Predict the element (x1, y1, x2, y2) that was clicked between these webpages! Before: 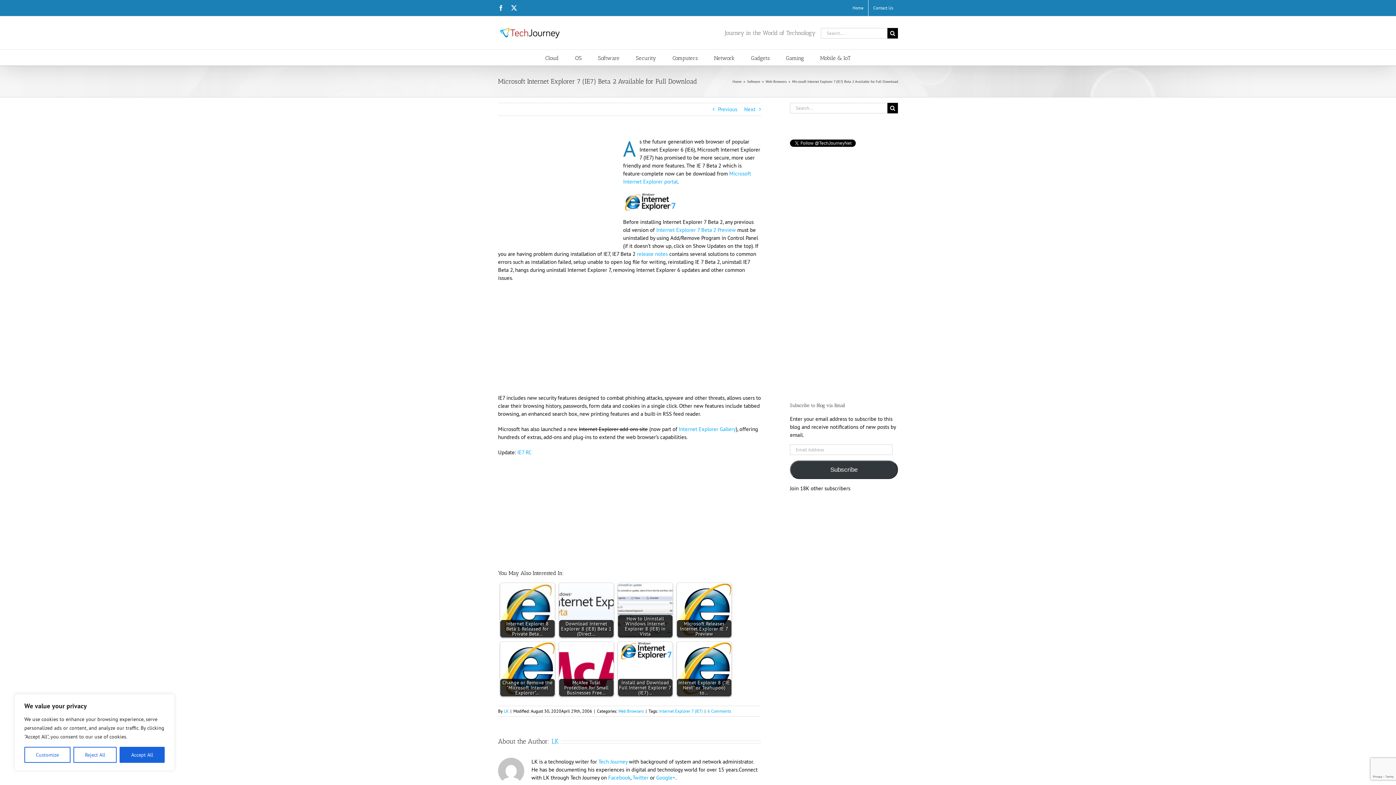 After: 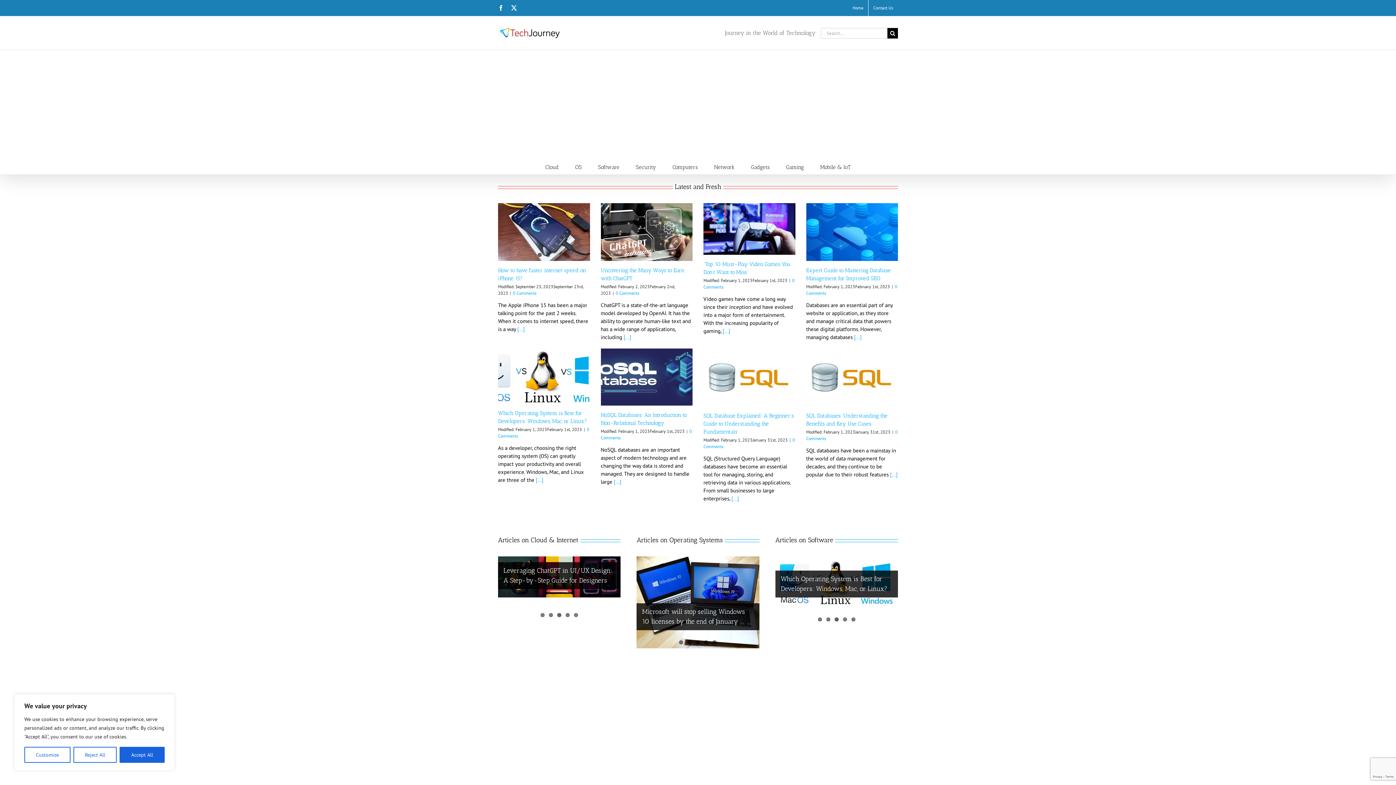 Action: label: Home bbox: (848, 0, 868, 16)